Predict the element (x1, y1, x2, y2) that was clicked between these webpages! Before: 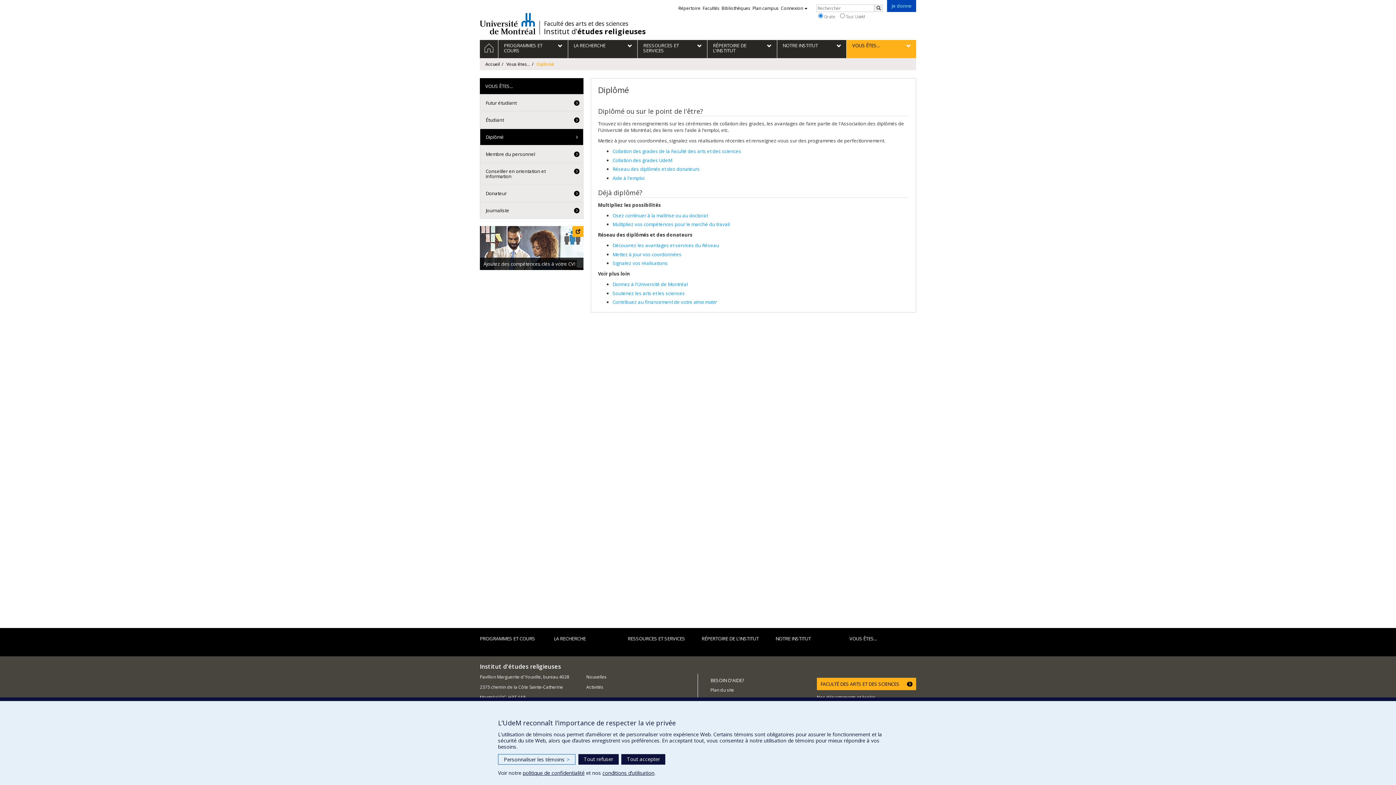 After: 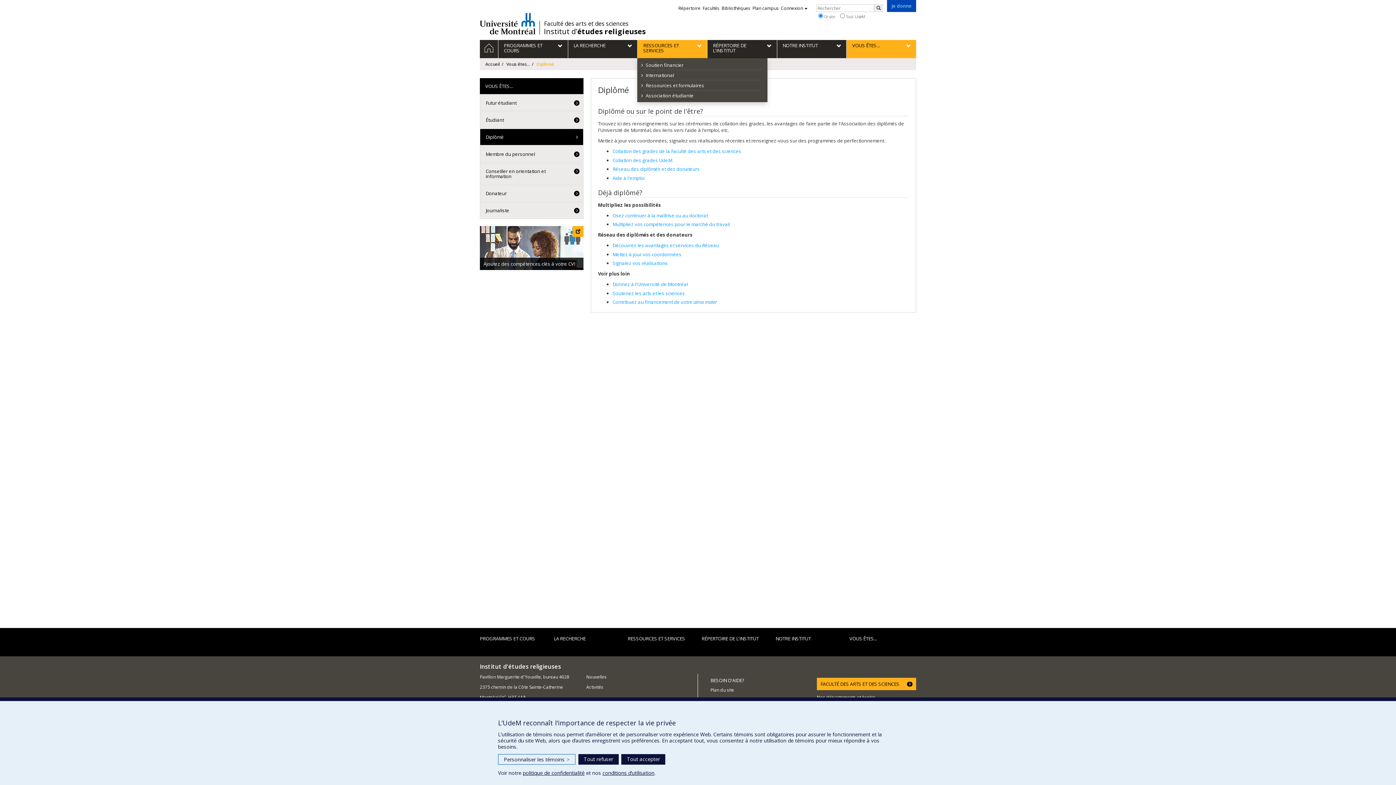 Action: bbox: (637, 40, 707, 58) label: RESSOURCES ET SERVICES